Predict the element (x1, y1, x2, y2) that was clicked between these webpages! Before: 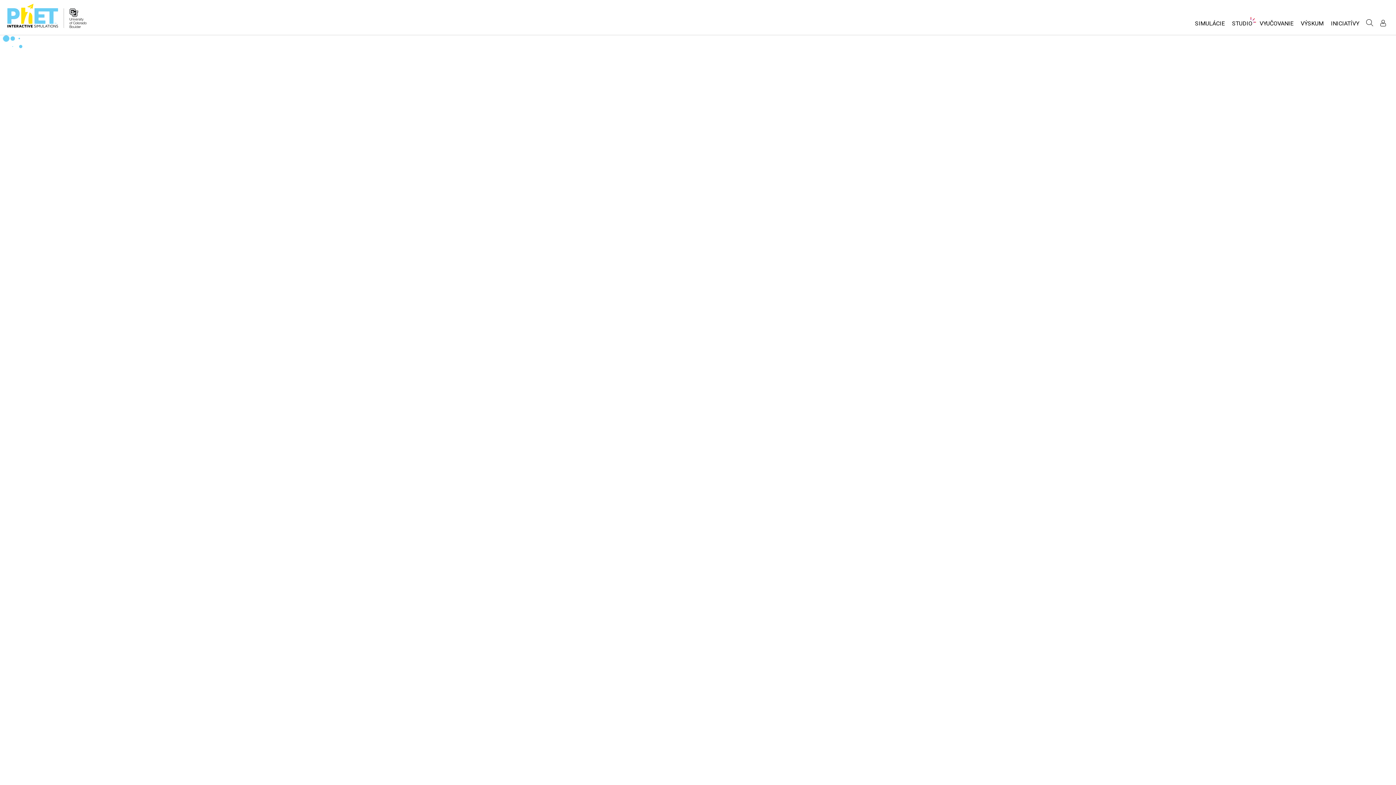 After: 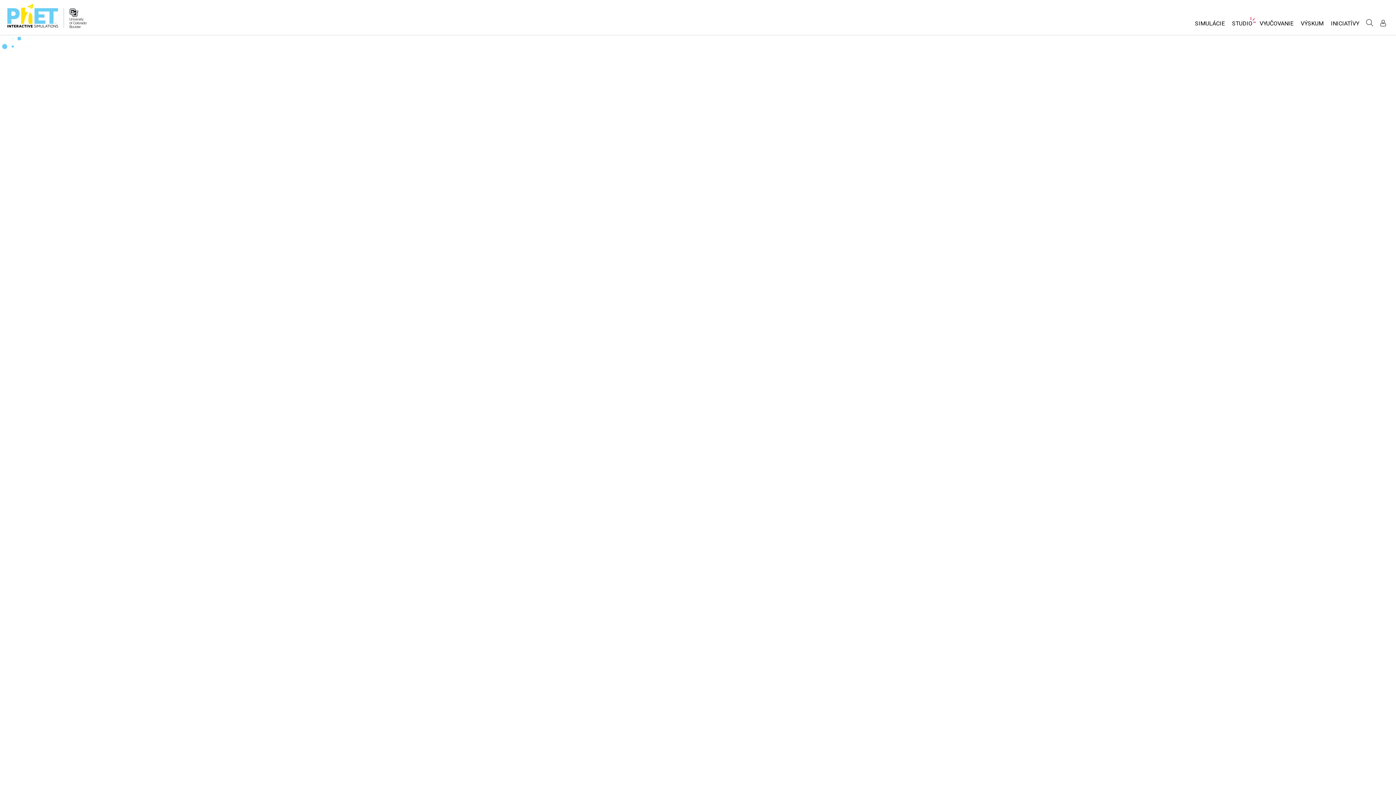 Action: bbox: (69, 8, 86, 28)